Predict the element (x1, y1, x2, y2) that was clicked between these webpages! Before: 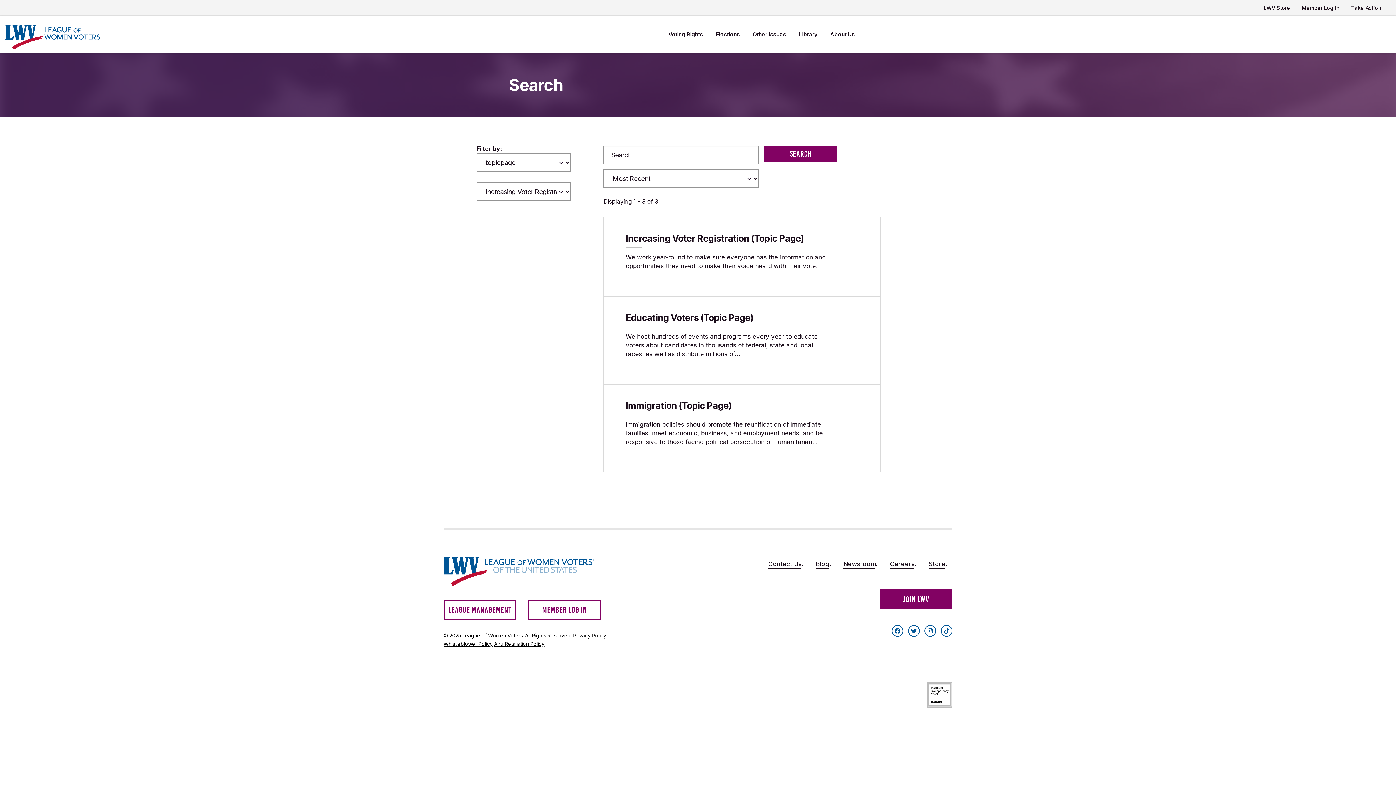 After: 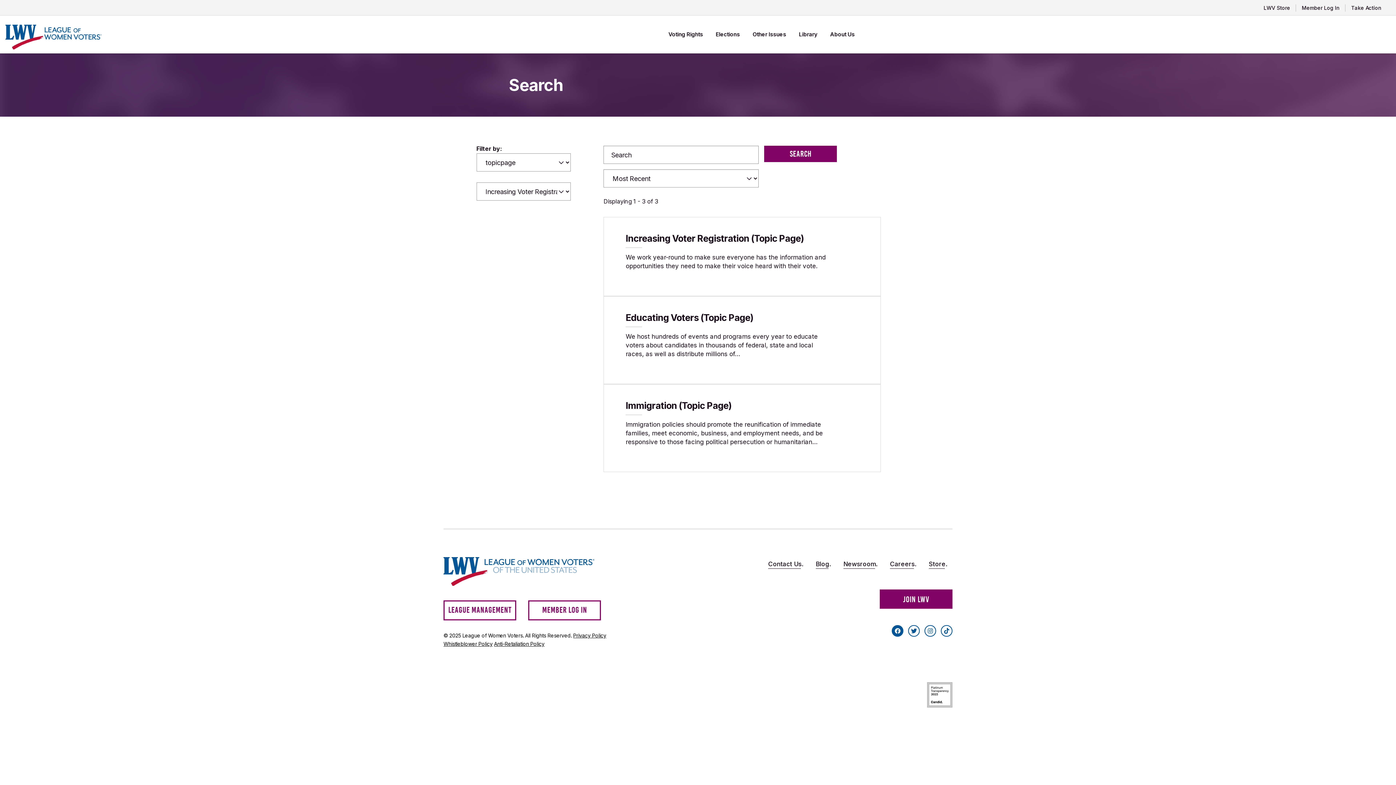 Action: label: Facebook bbox: (892, 627, 903, 634)